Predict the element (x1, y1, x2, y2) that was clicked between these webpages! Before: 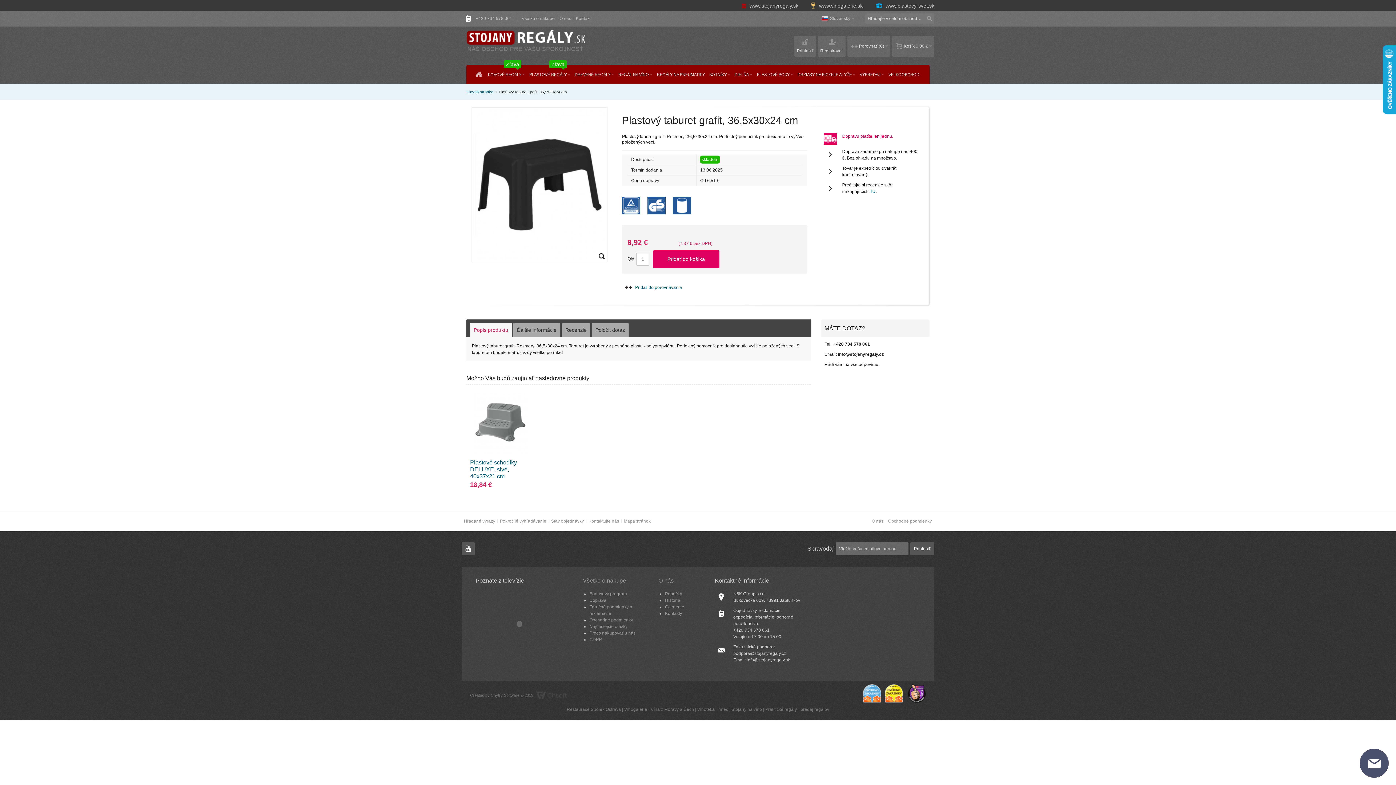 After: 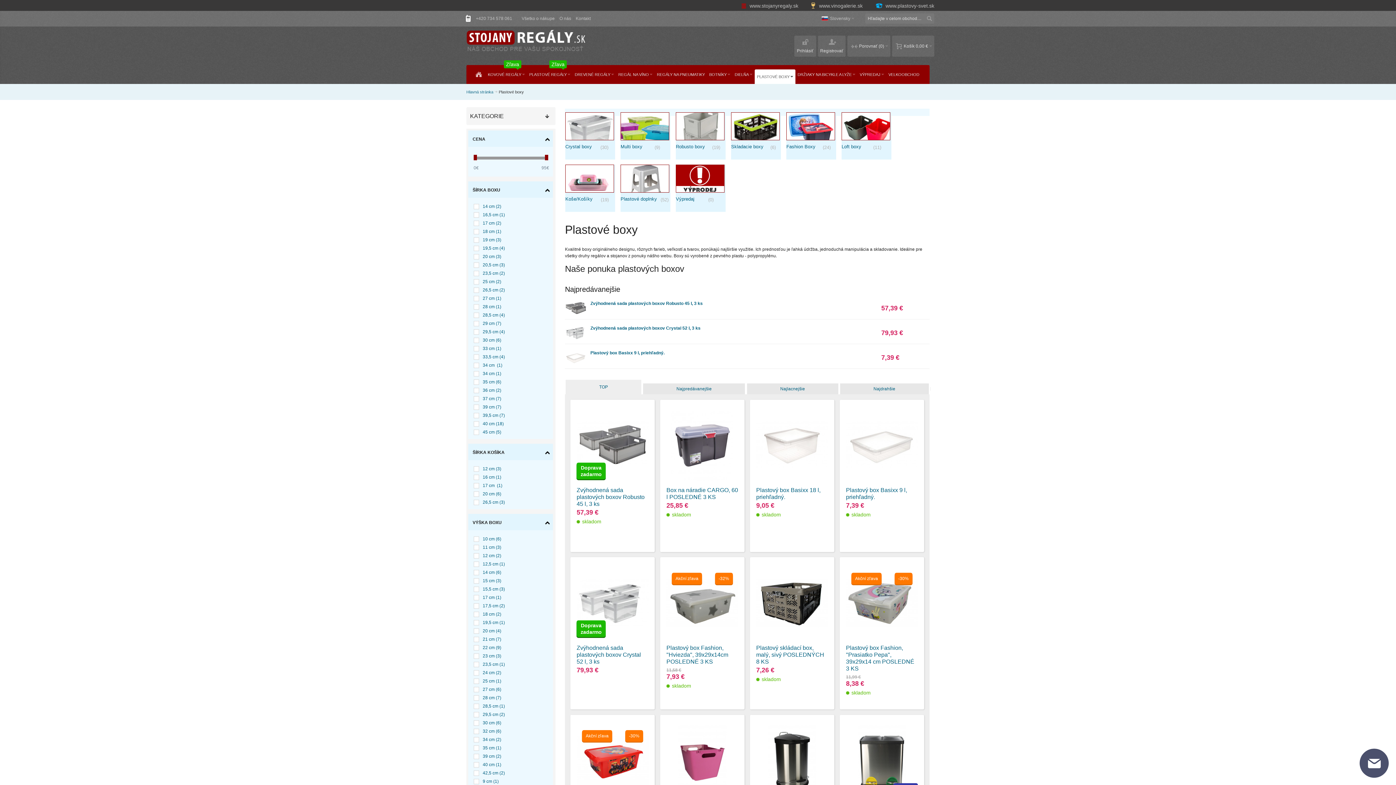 Action: bbox: (754, 69, 795, 83) label: PLASTOVÉ BOXY 